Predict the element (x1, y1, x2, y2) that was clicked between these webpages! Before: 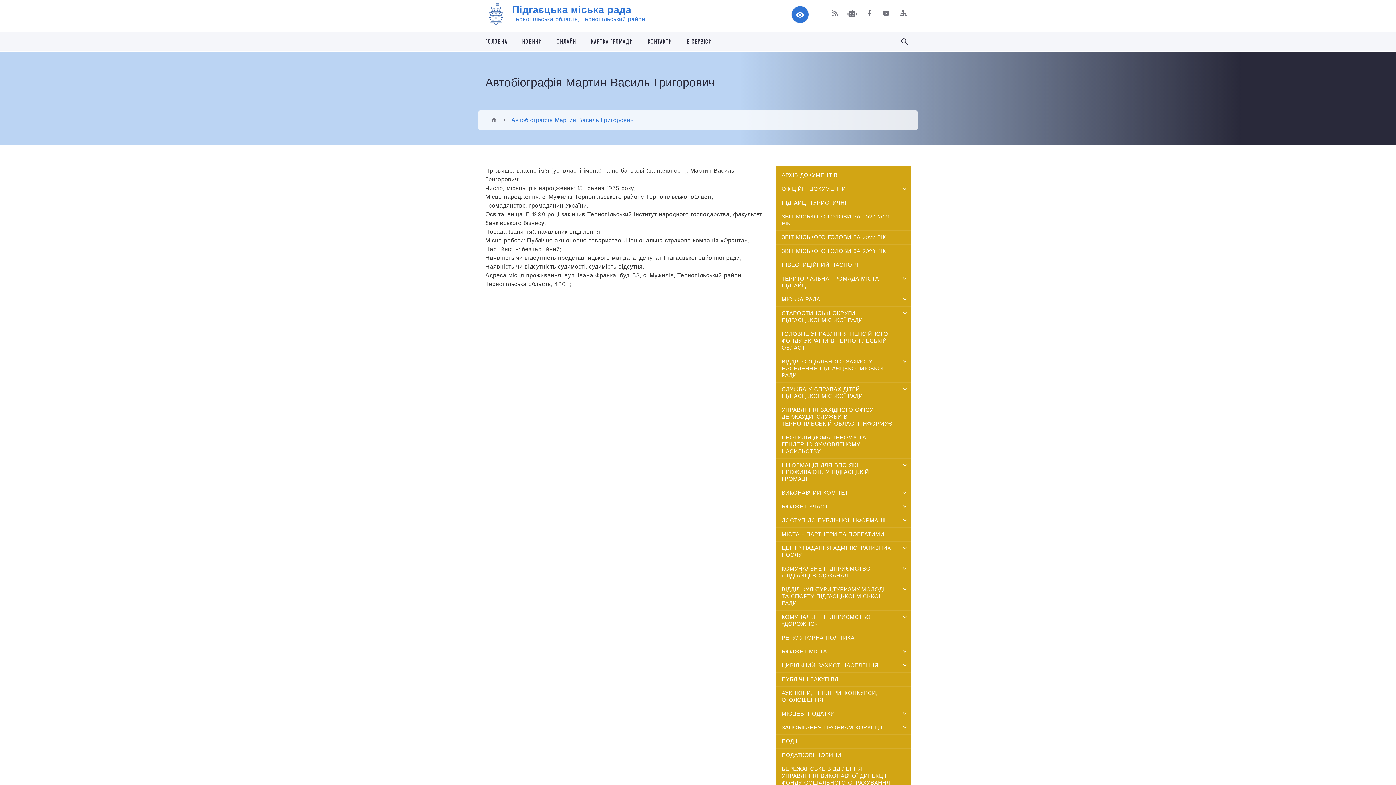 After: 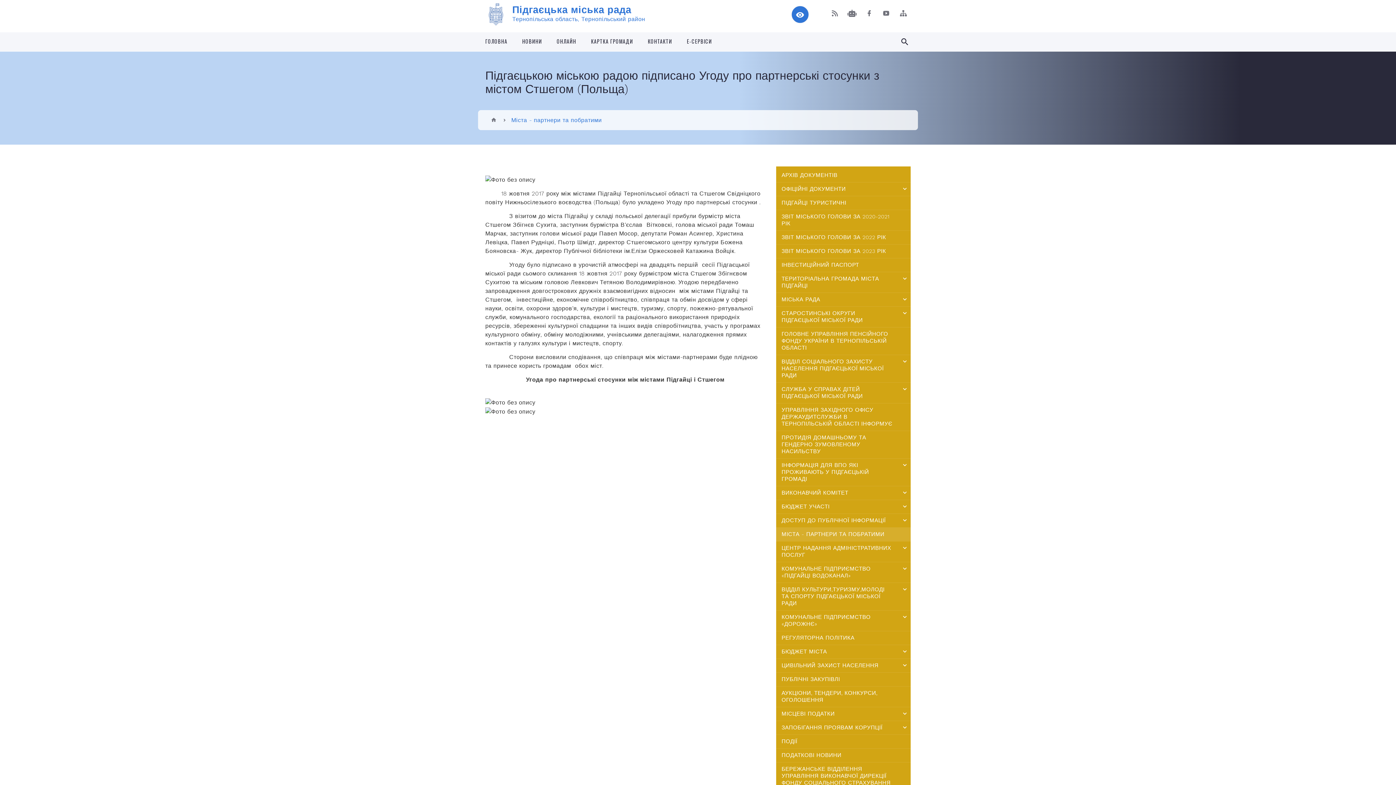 Action: bbox: (776, 528, 910, 541) label: МІСТА - ПАРТНЕРИ ТА ПОБРАТИМИ